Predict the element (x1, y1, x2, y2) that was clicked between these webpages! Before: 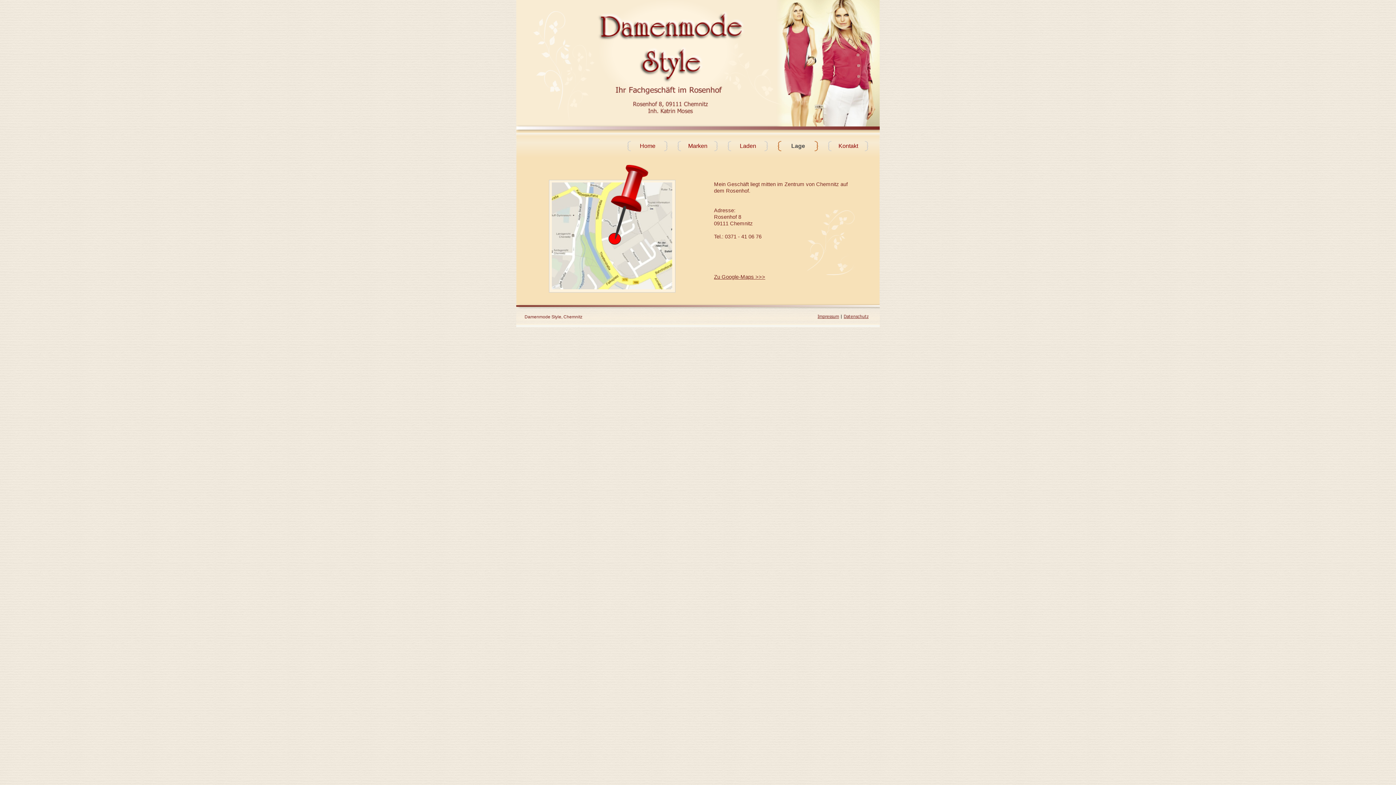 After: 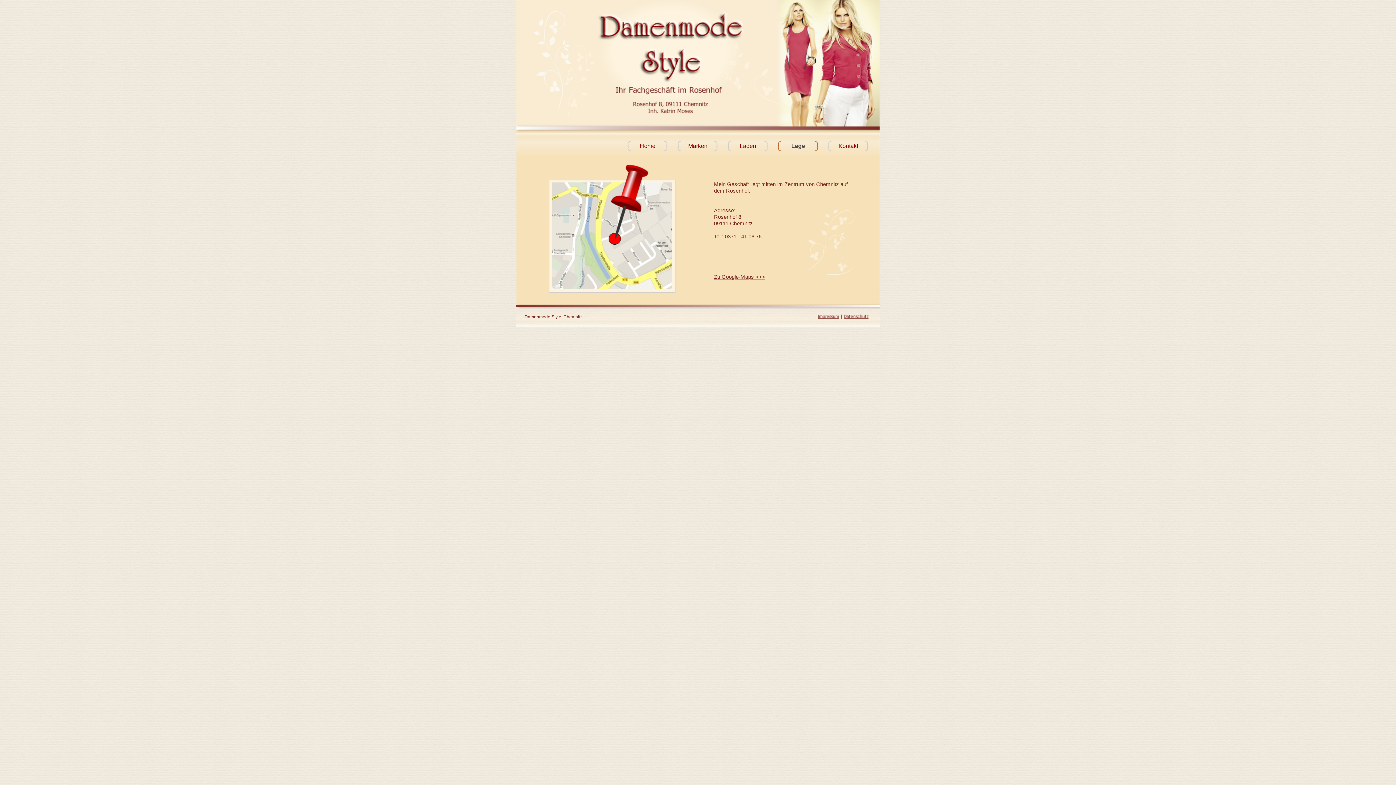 Action: bbox: (776, 140, 819, 151) label: Lage